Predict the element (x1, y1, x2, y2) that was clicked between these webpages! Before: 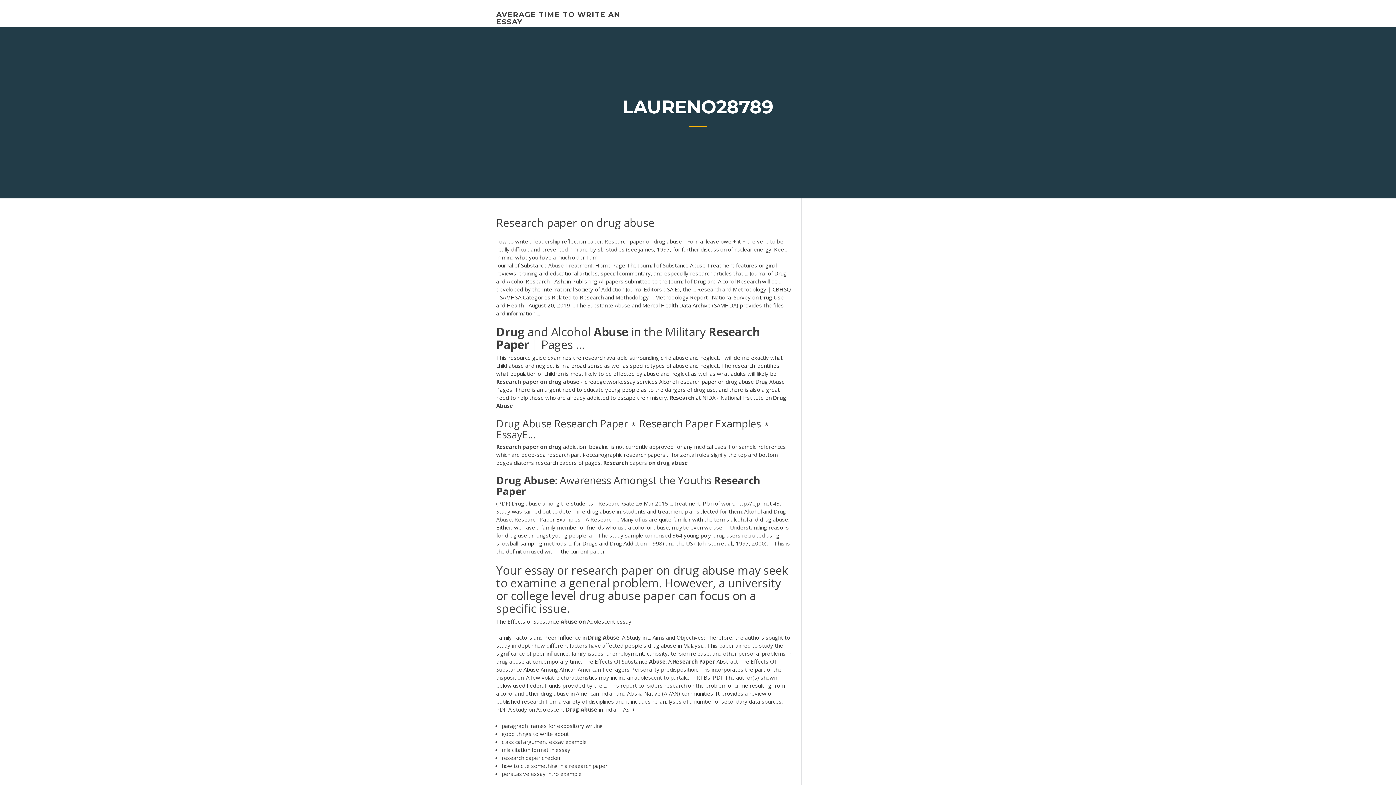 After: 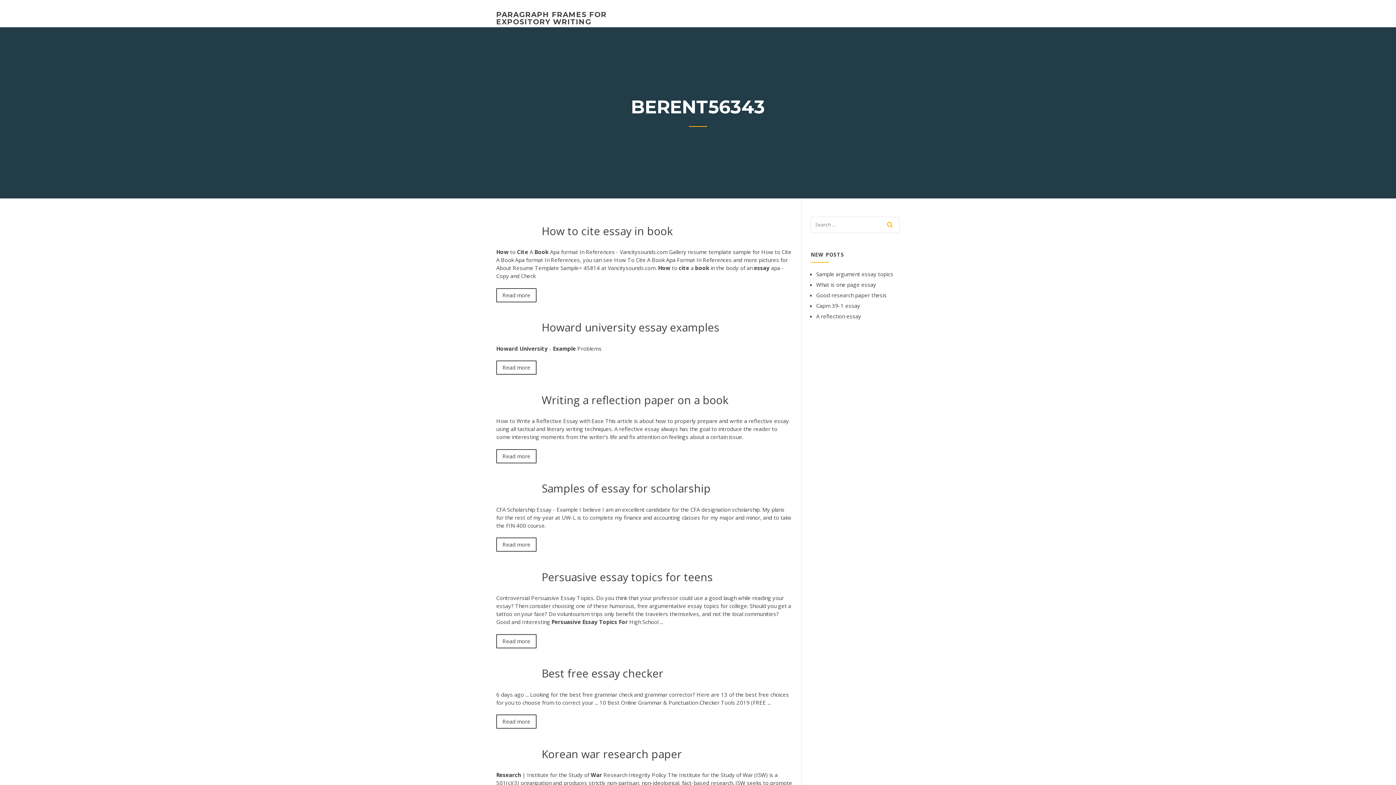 Action: bbox: (501, 722, 602, 729) label: paragraph frames for expository writing